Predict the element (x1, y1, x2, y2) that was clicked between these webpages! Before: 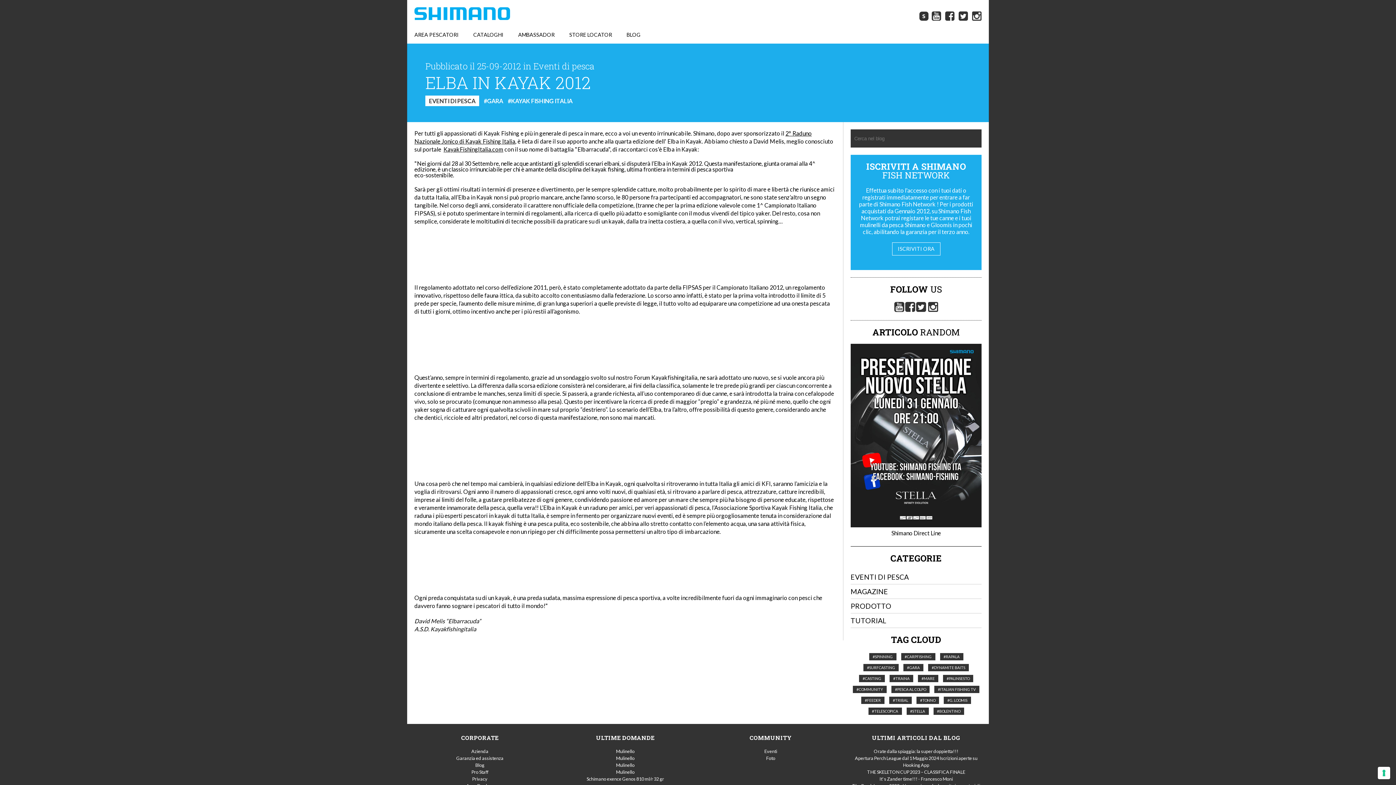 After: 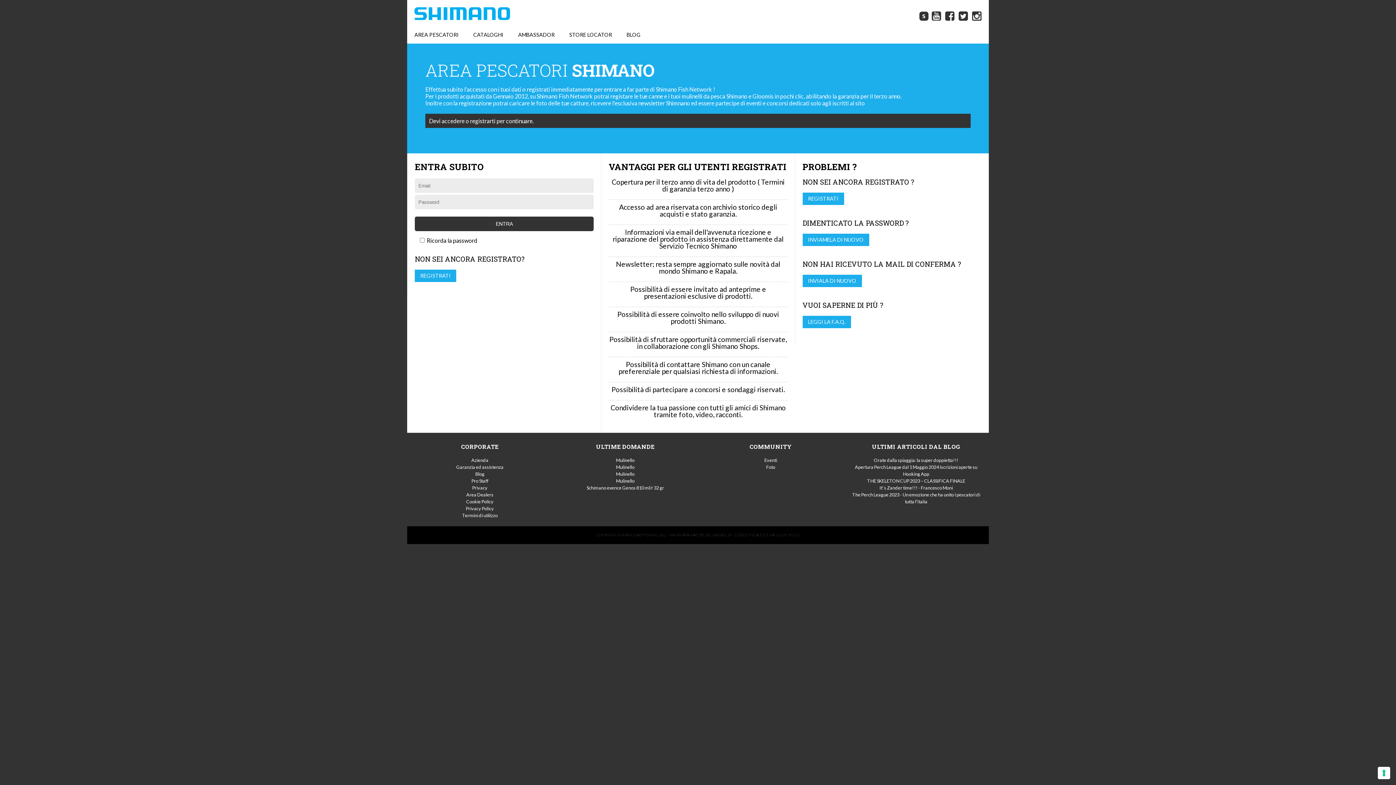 Action: bbox: (560, 755, 690, 762) label: Mulinello